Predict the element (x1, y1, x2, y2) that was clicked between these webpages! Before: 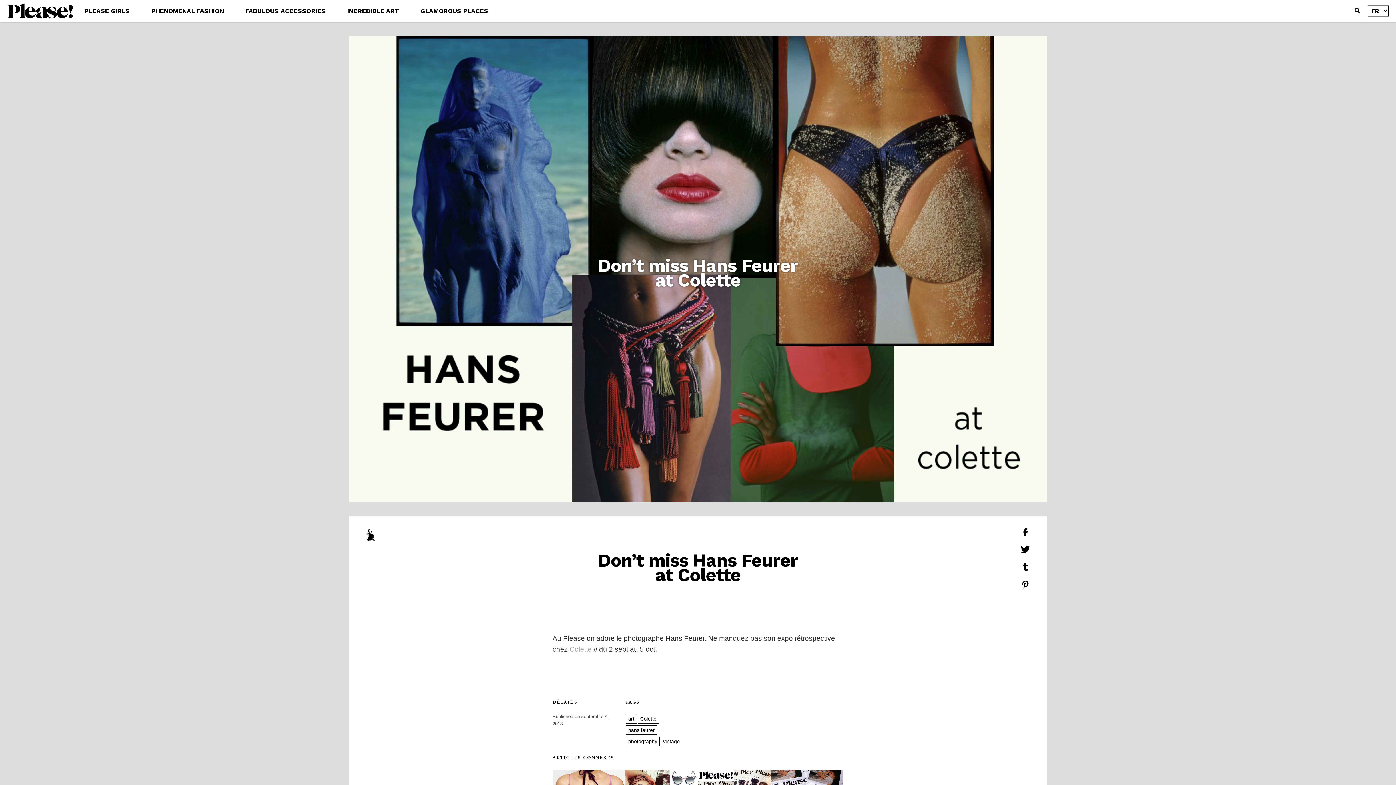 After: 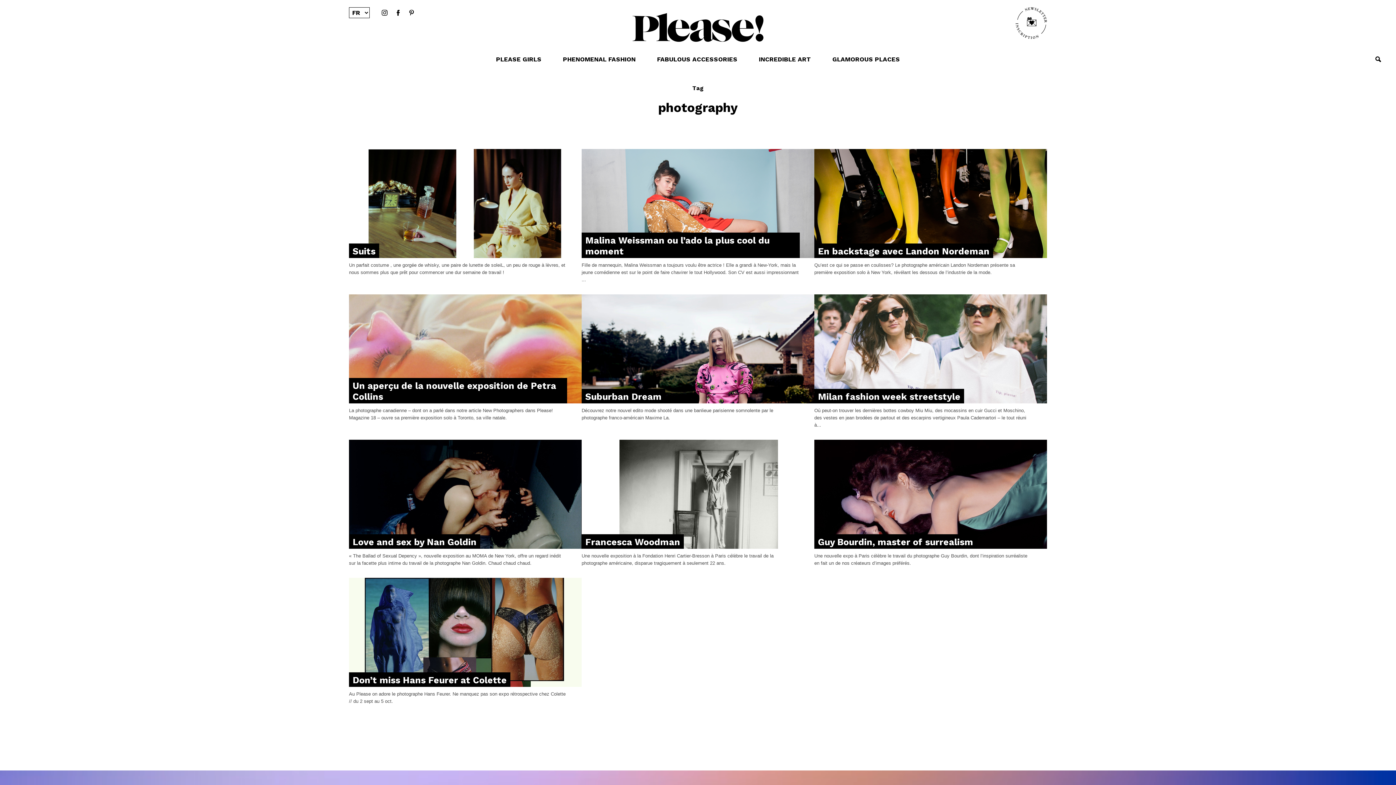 Action: label: photography bbox: (628, 738, 657, 744)